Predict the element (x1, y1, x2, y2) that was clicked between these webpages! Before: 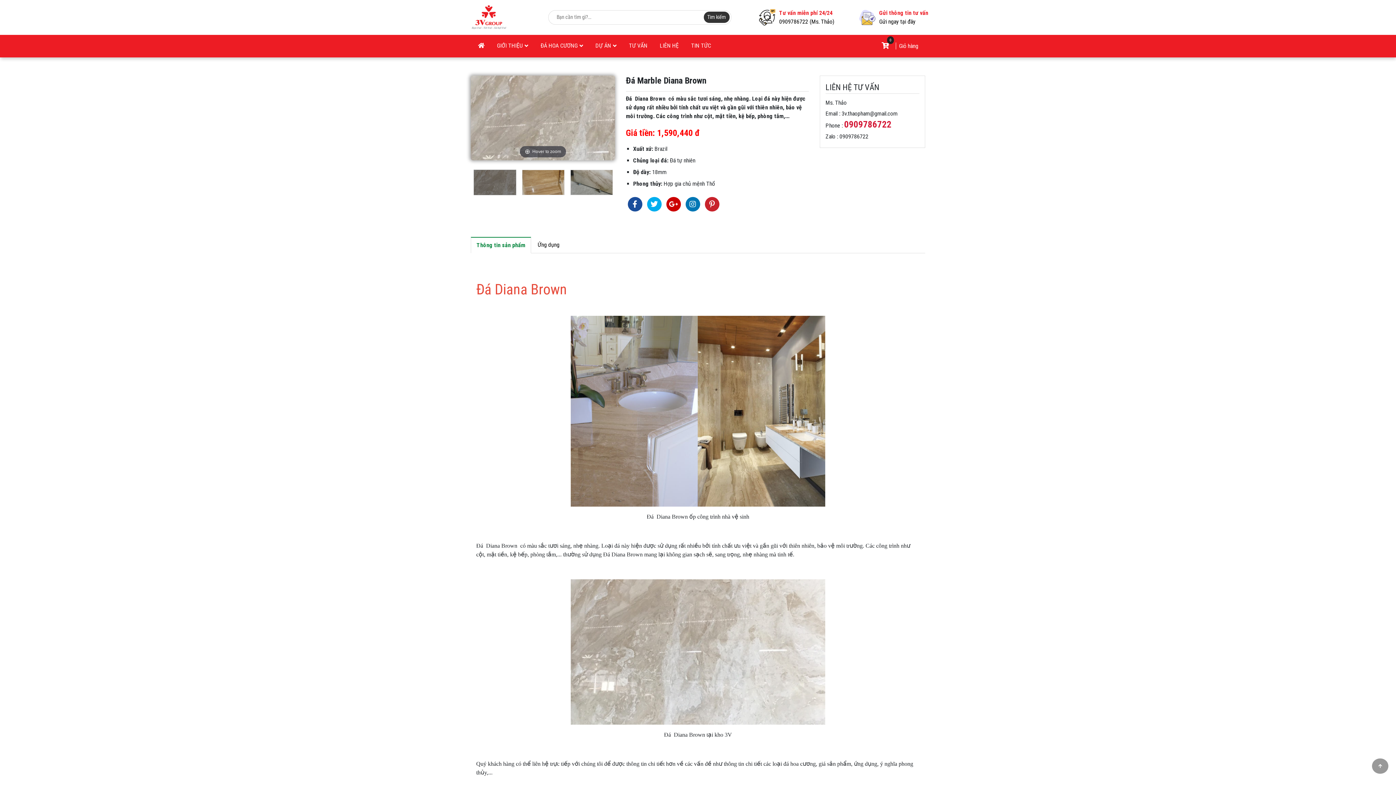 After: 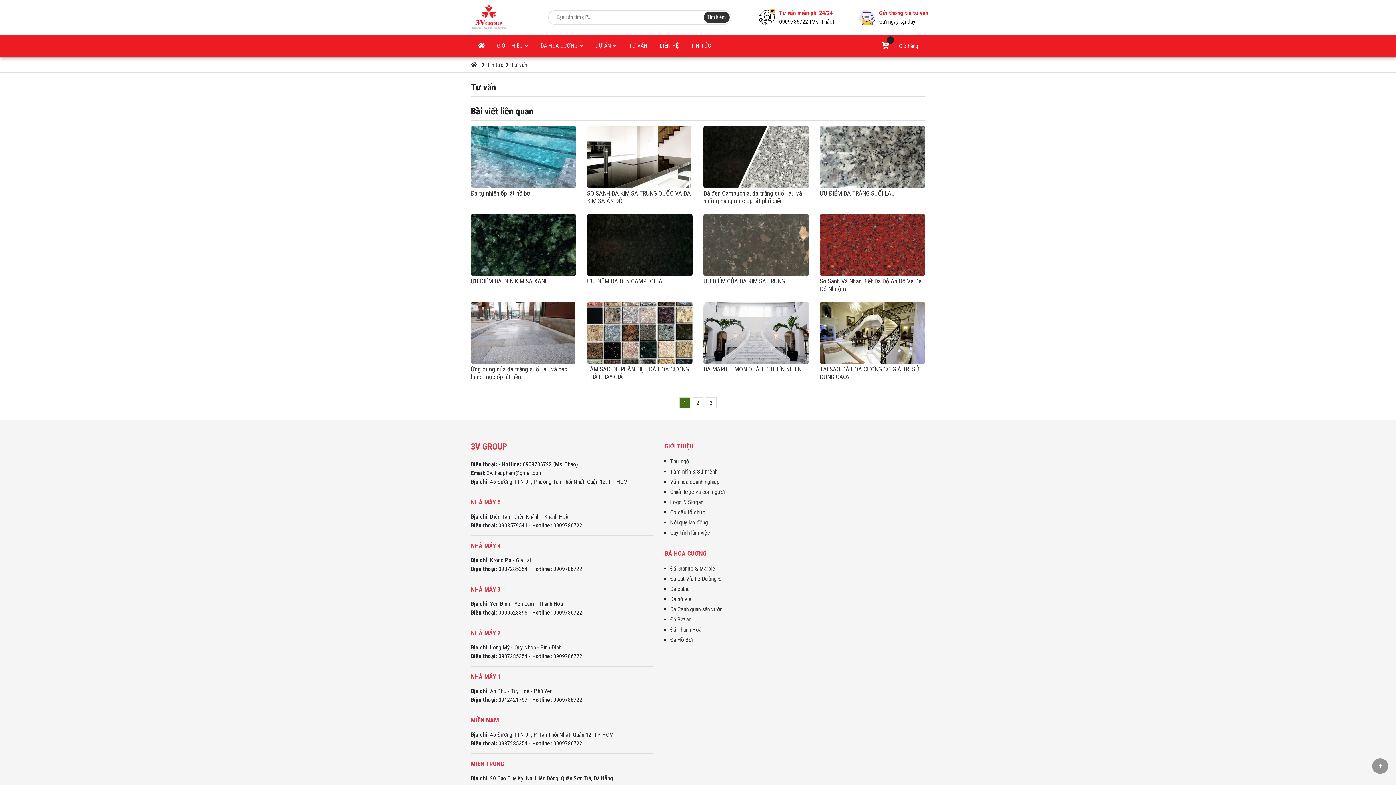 Action: label: TƯ VẤN bbox: (629, 41, 647, 50)